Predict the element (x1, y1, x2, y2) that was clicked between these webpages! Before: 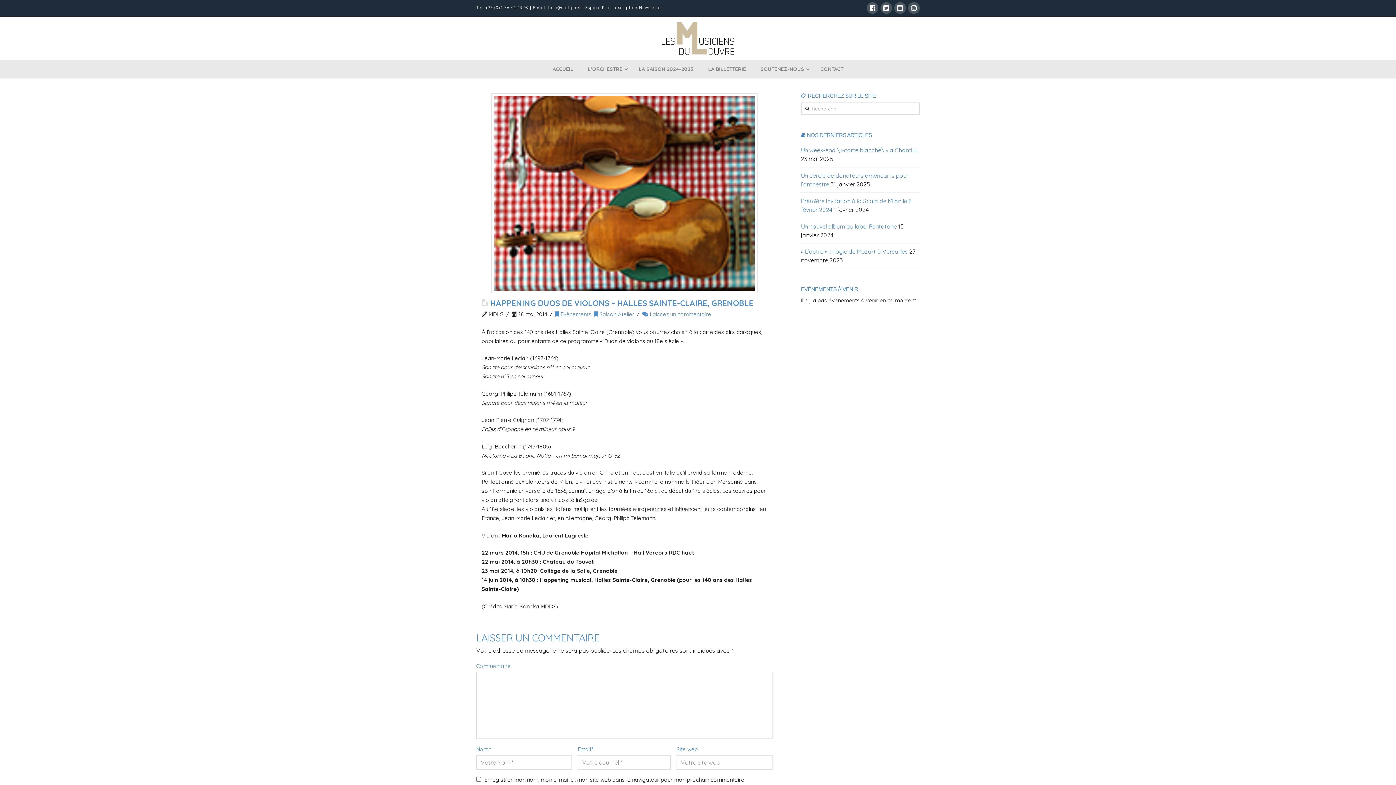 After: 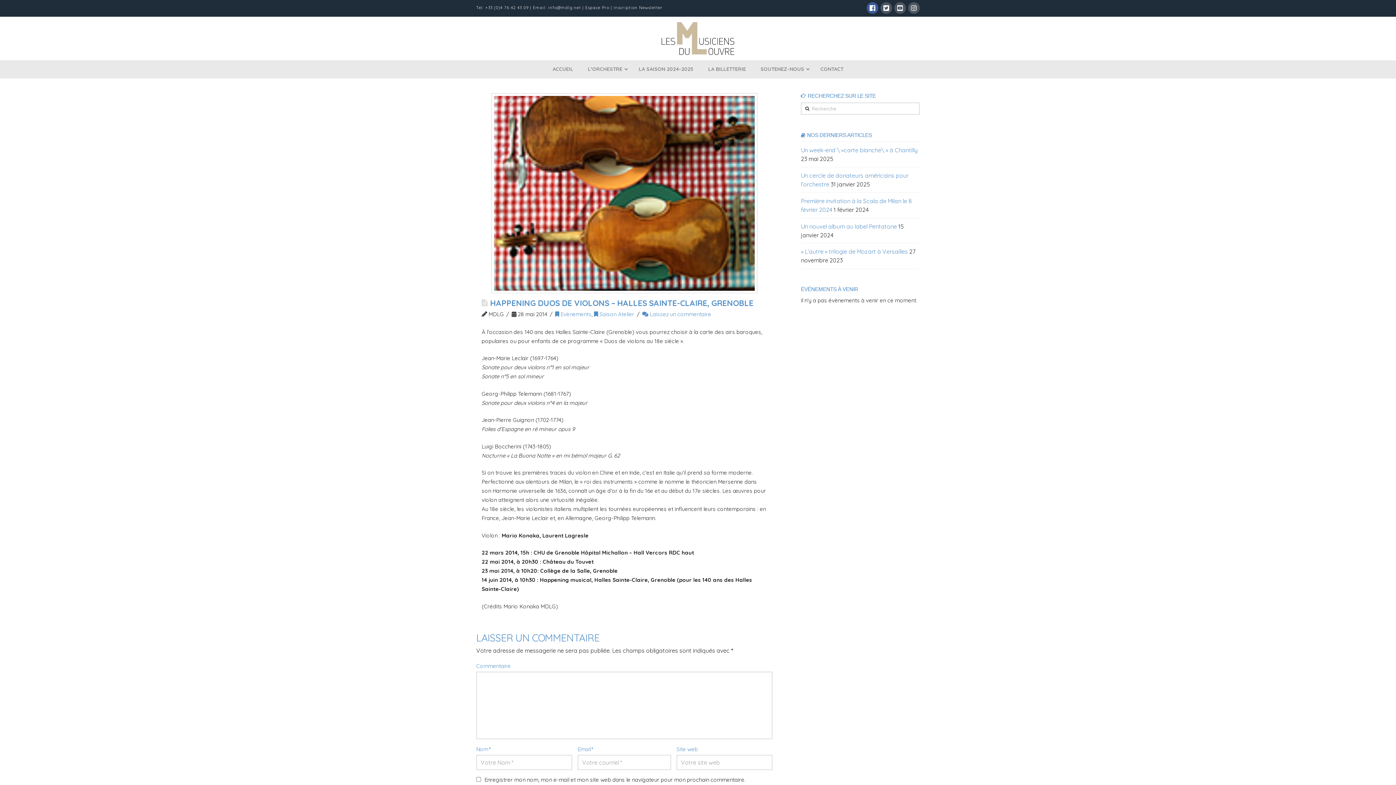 Action: bbox: (866, 2, 878, 13)